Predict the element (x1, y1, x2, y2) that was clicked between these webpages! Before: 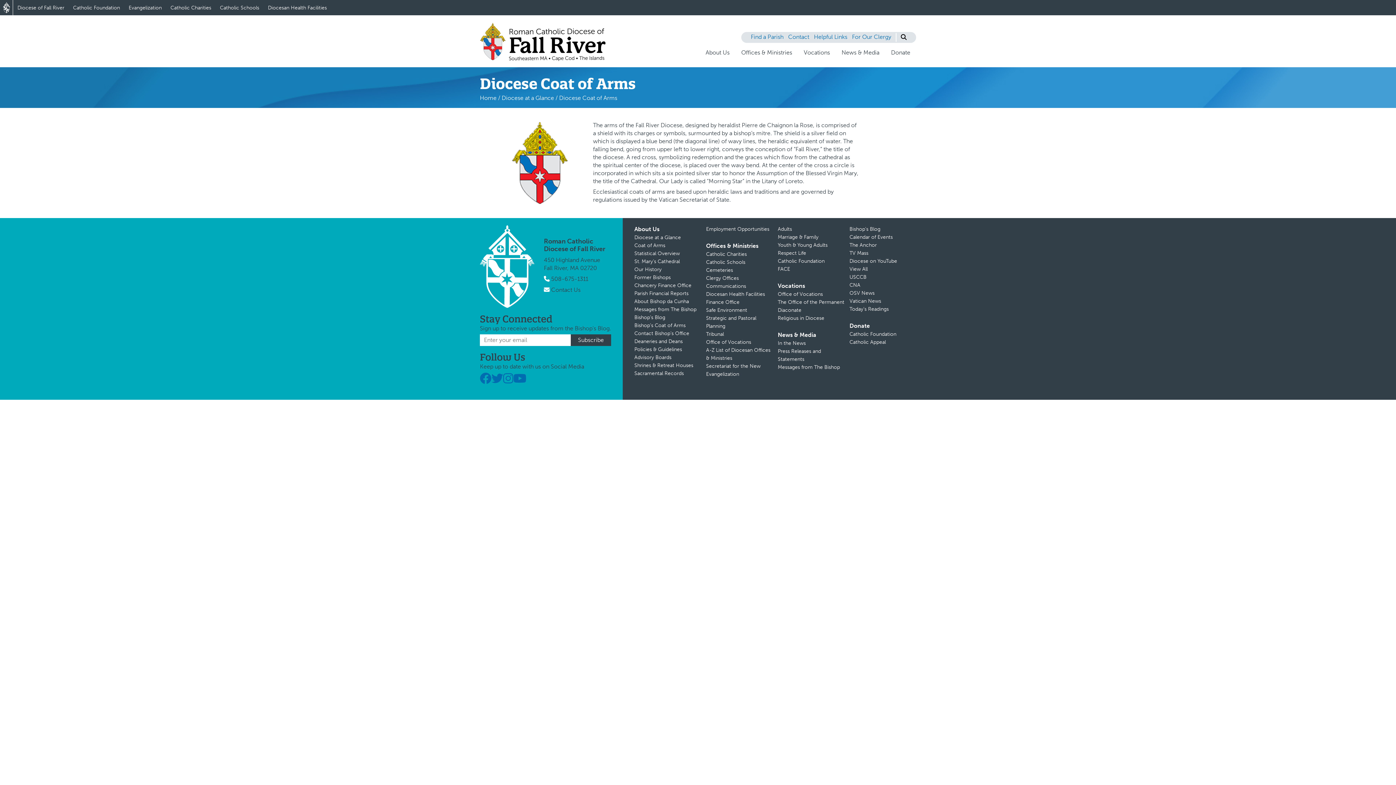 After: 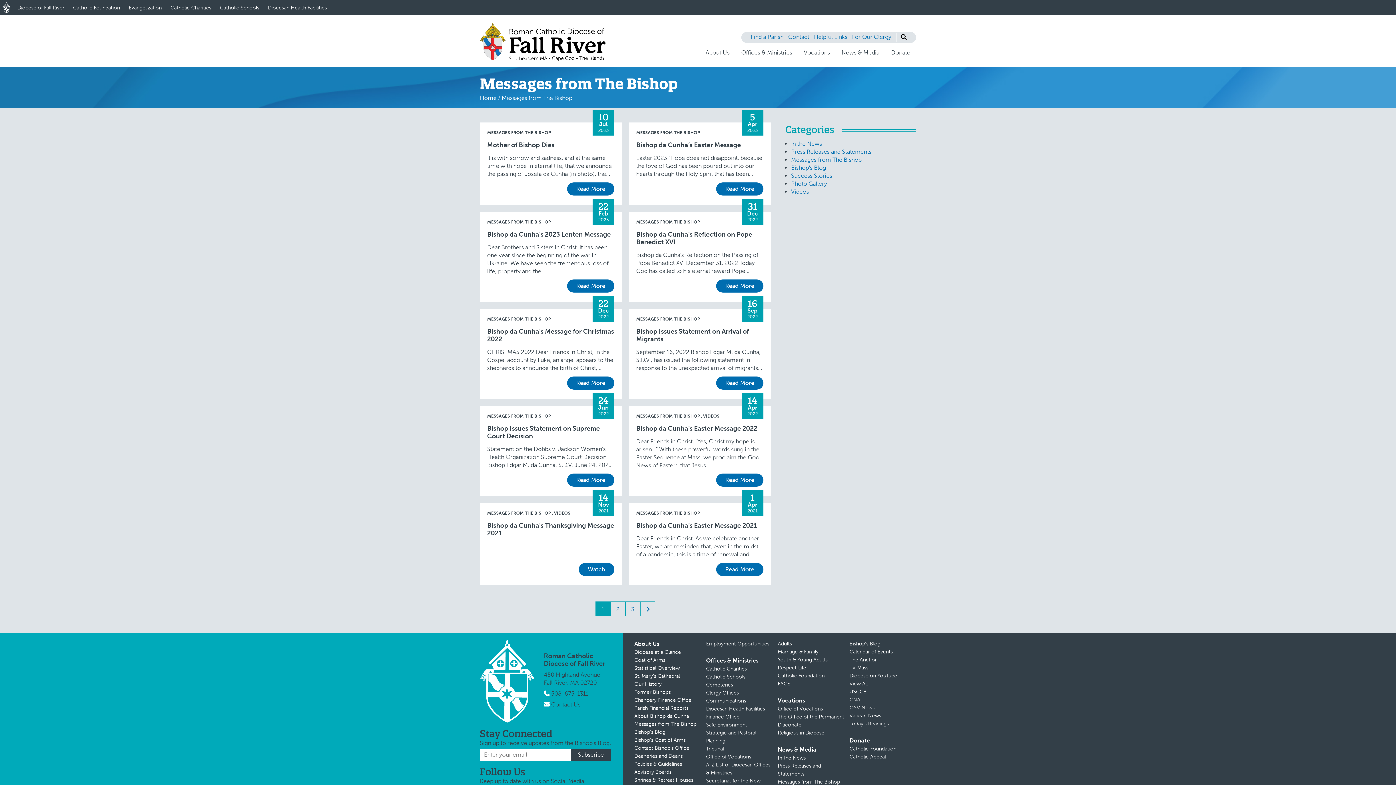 Action: label: Messages from The Bishop bbox: (634, 306, 696, 312)